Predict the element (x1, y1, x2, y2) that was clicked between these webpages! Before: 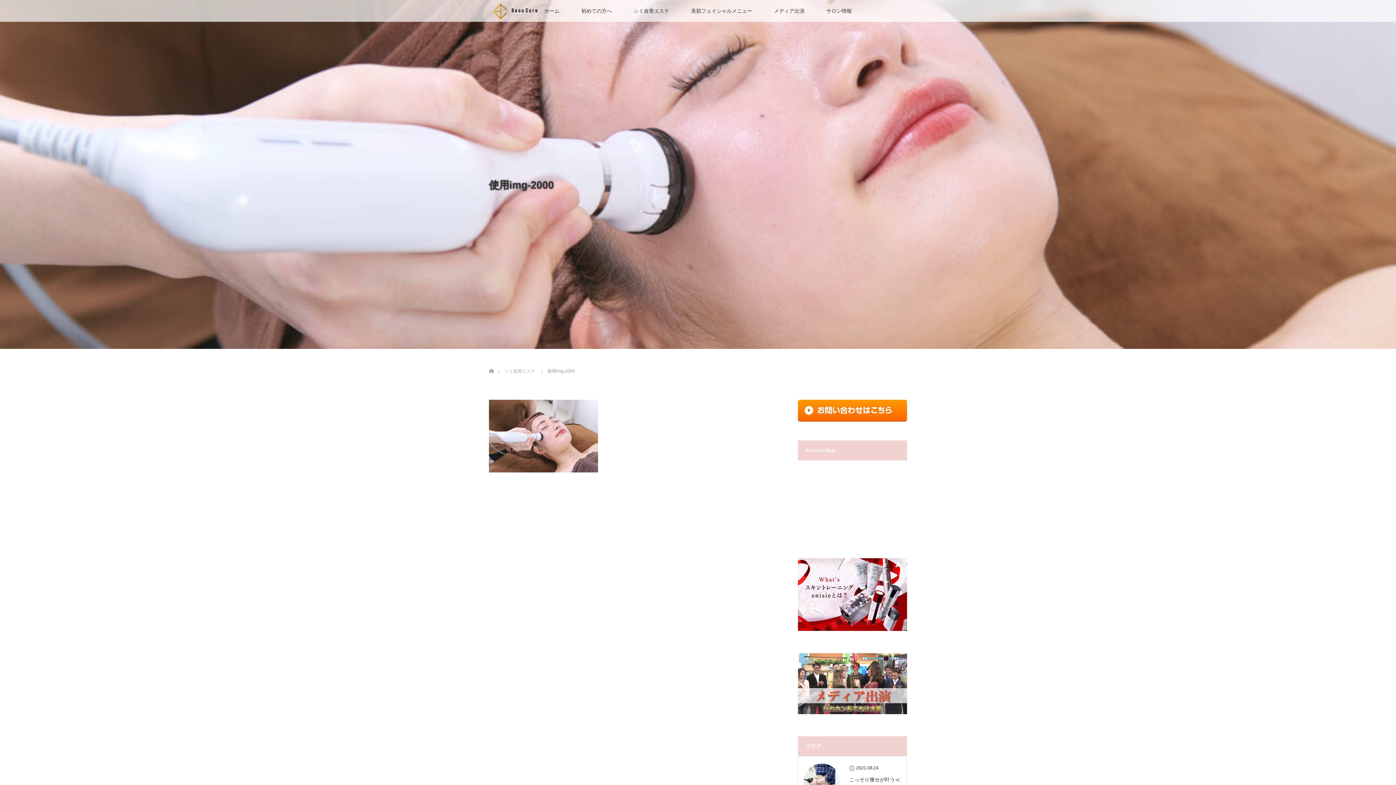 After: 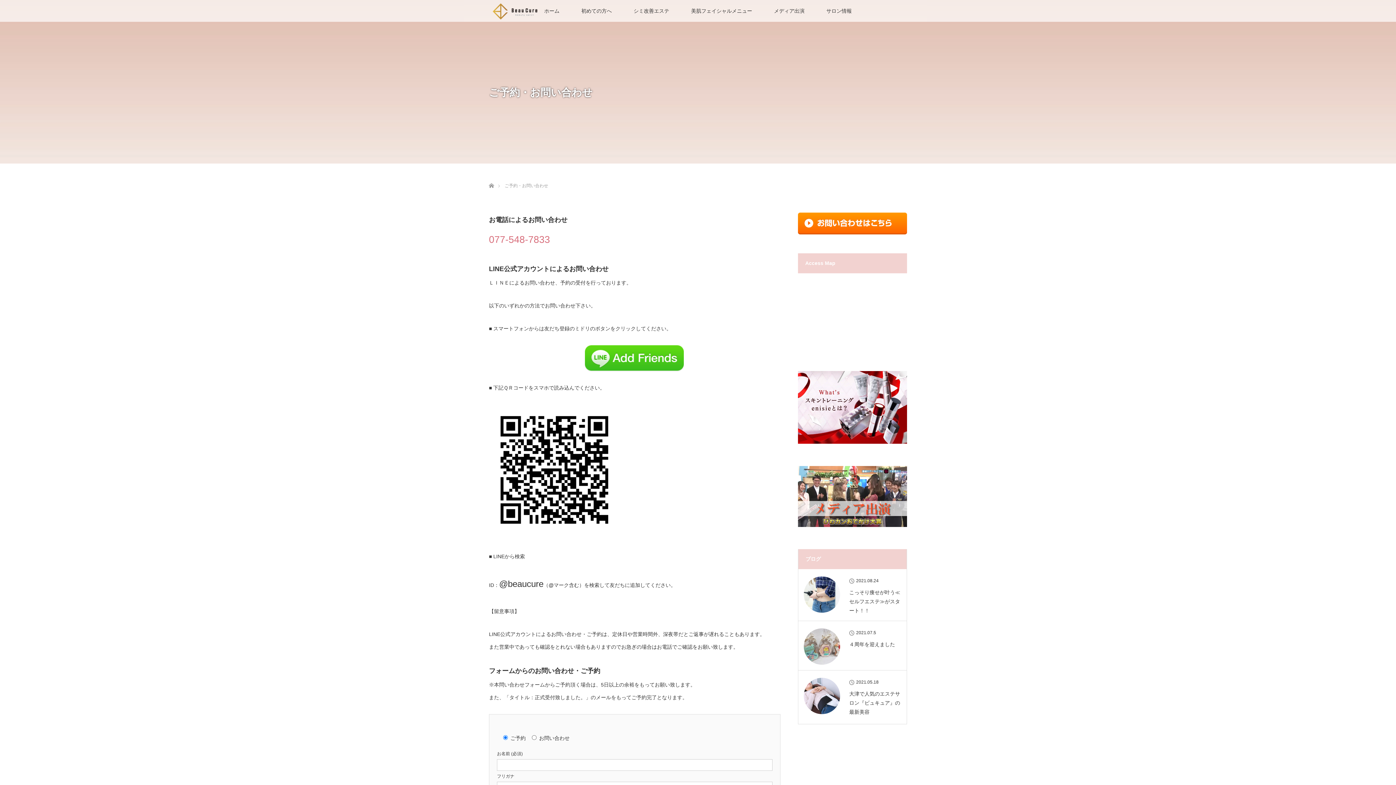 Action: bbox: (798, 417, 907, 422)